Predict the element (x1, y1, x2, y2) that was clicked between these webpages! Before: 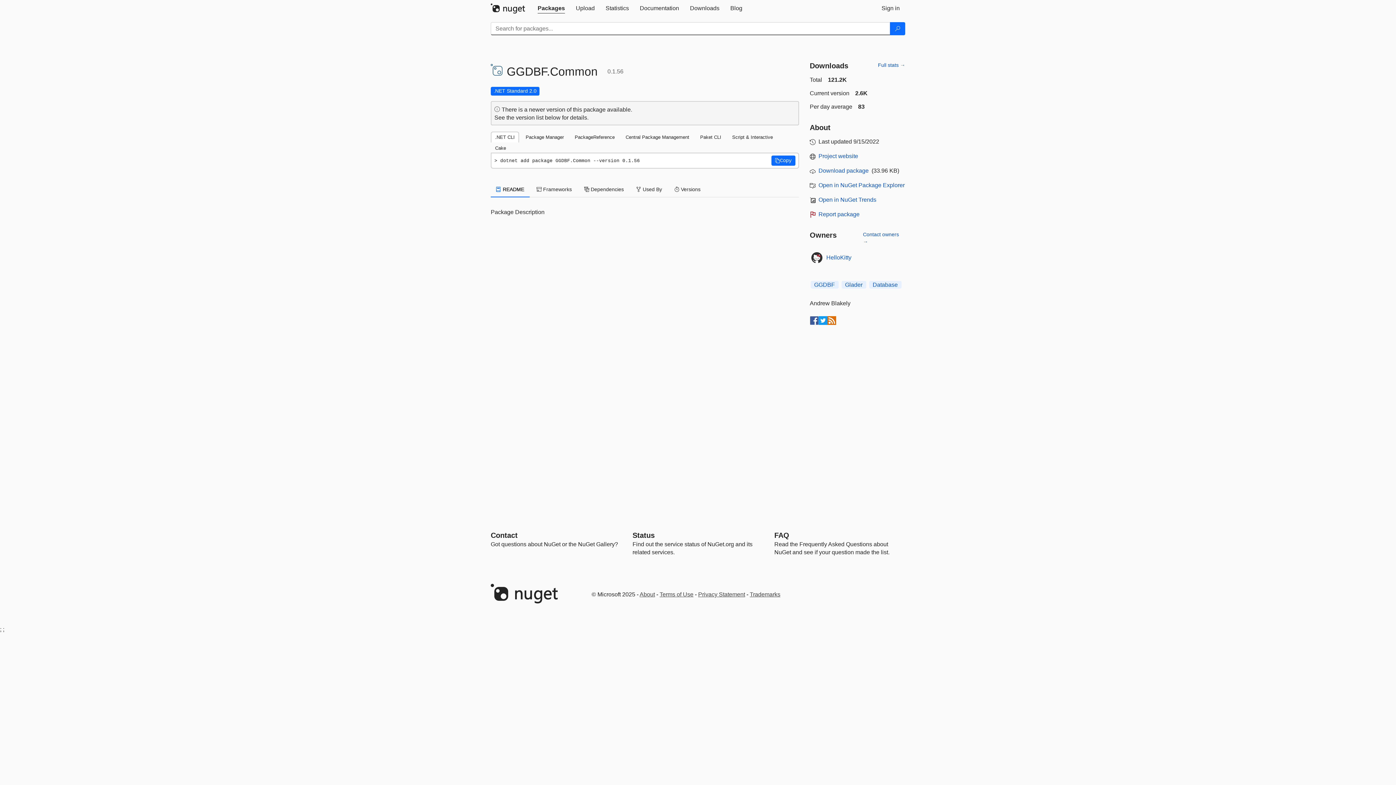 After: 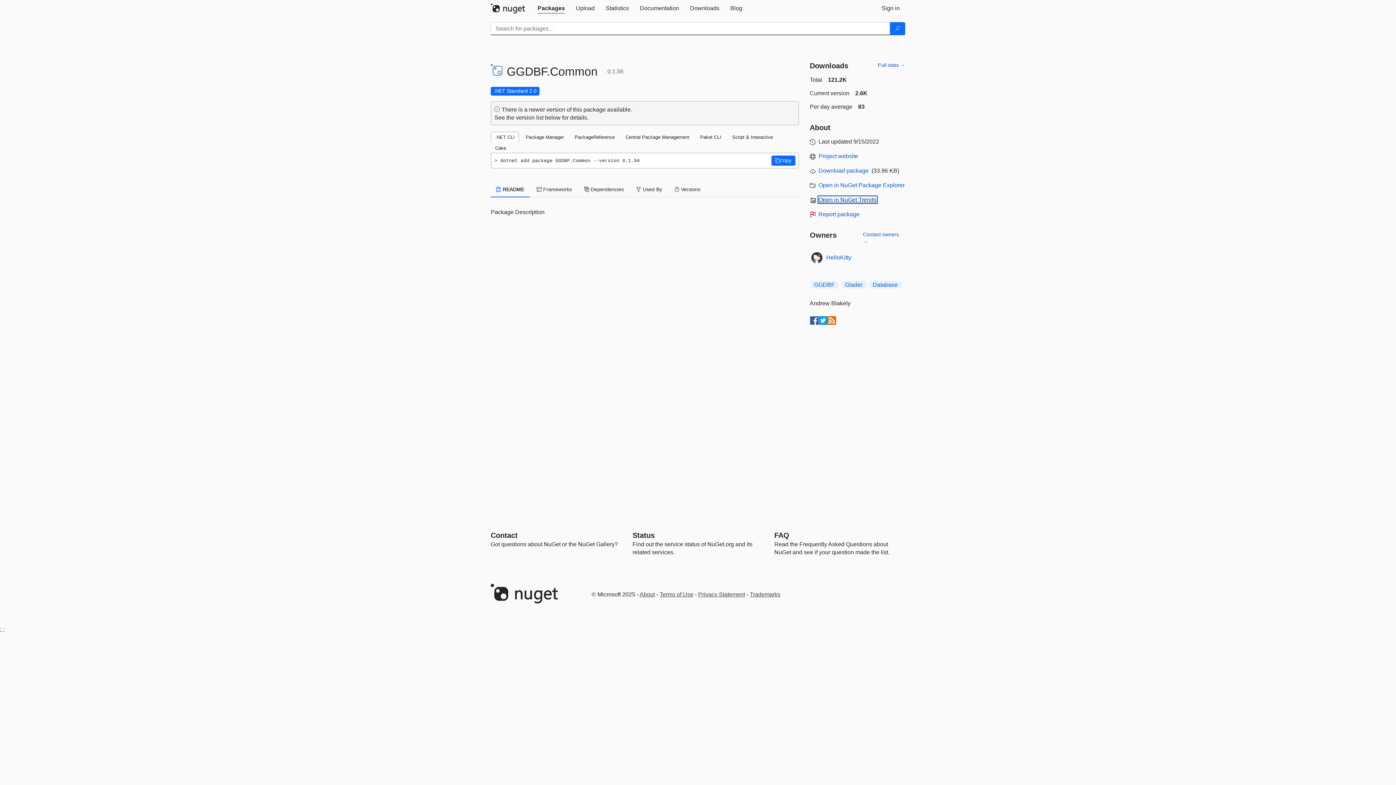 Action: label: open in nugetrends.com bbox: (818, 196, 876, 202)